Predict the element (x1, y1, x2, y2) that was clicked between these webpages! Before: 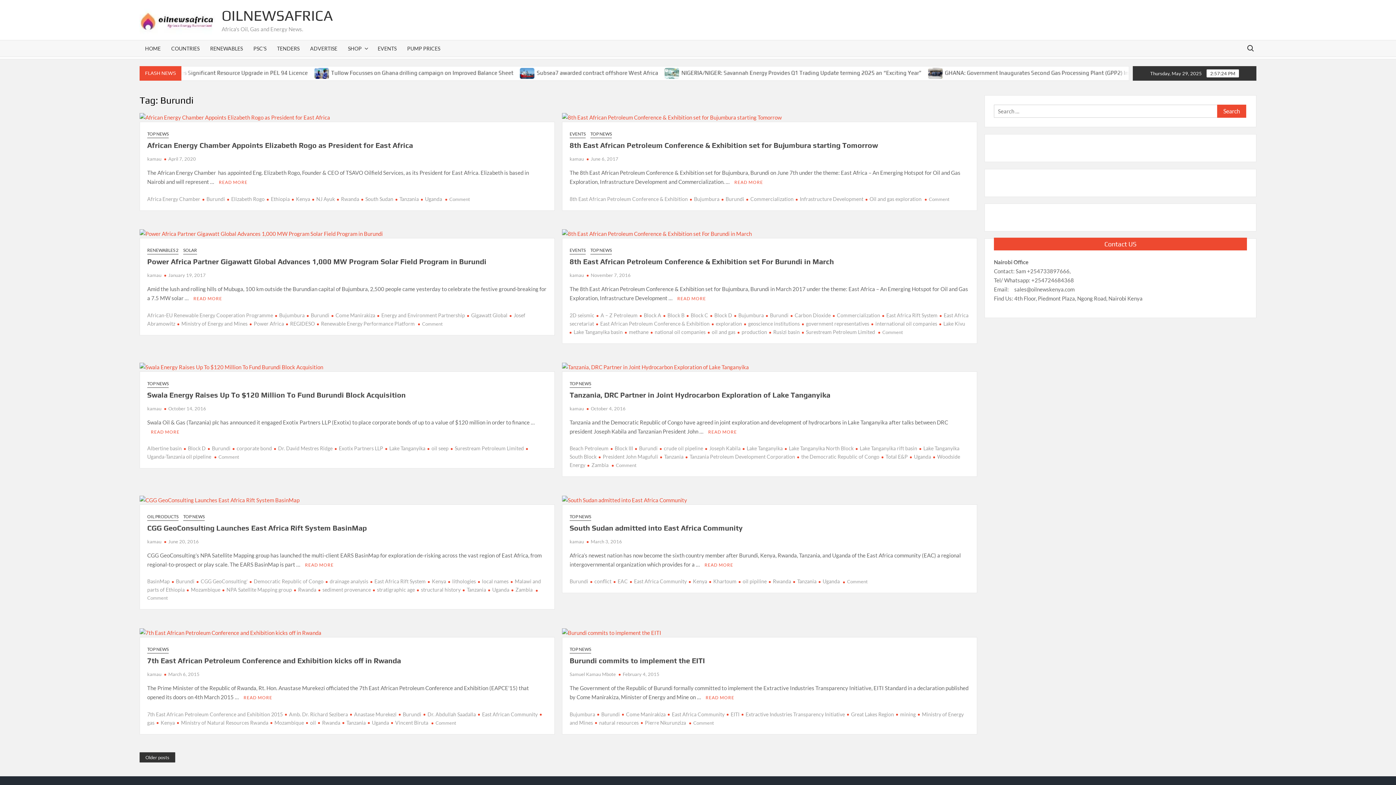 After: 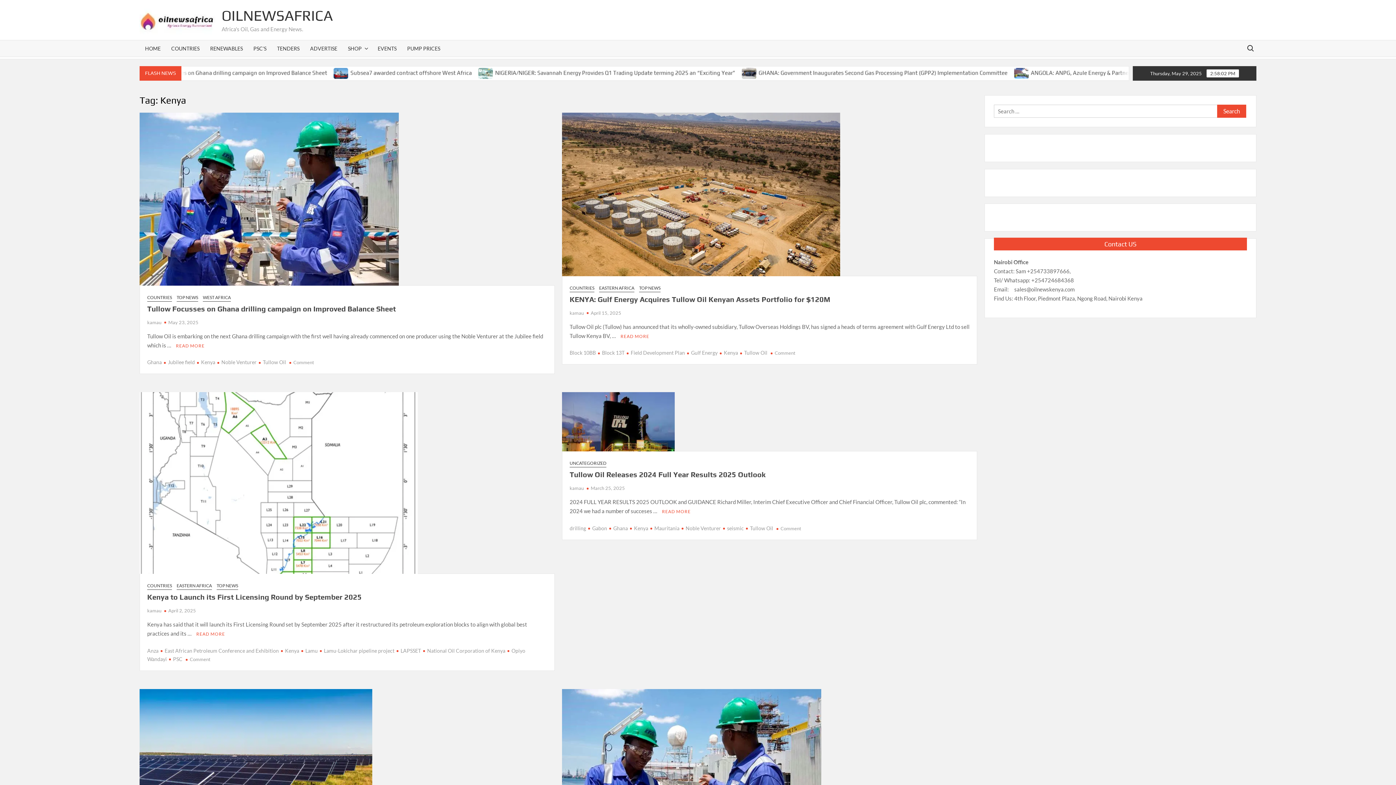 Action: label: Kenya bbox: (156, 719, 174, 726)